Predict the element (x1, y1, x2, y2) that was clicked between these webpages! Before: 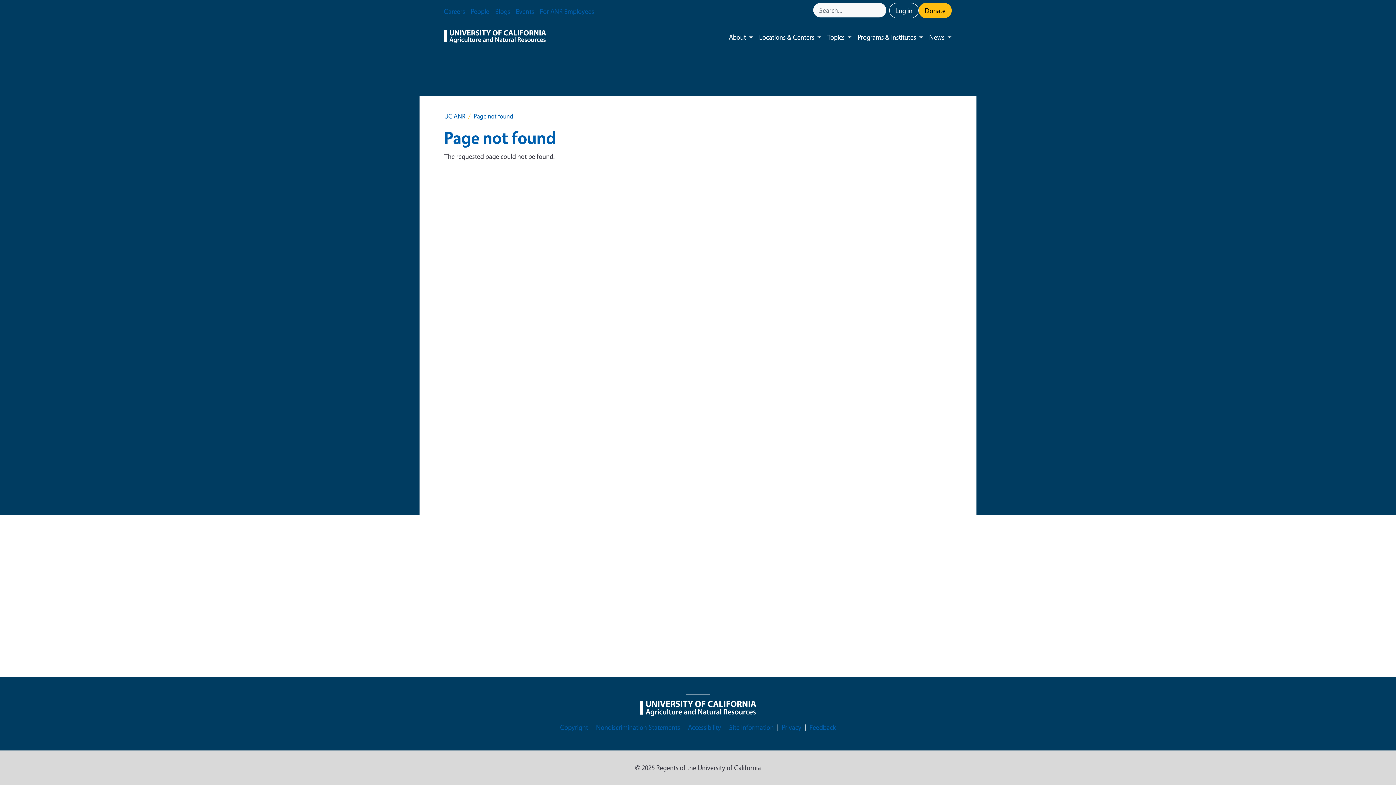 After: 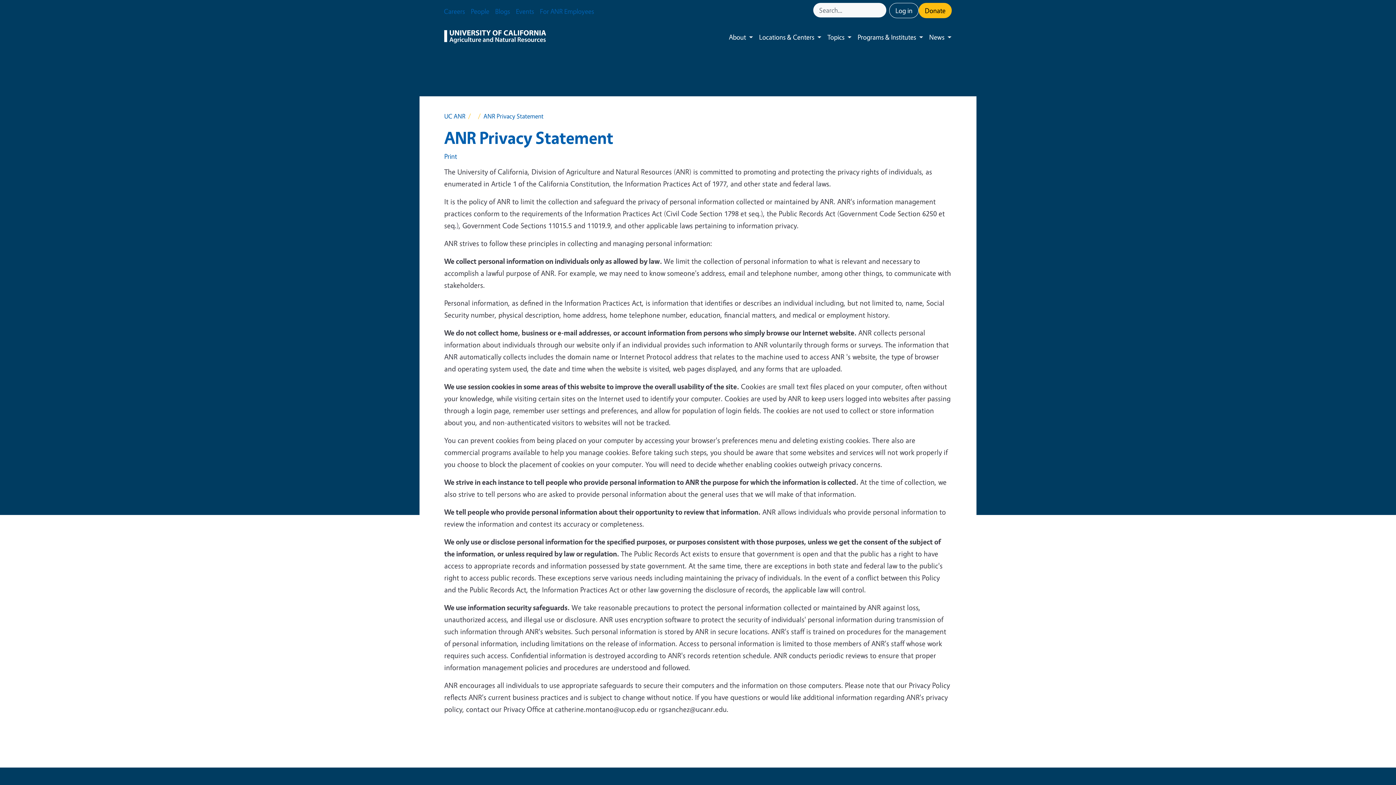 Action: bbox: (782, 722, 801, 733) label: Privacy